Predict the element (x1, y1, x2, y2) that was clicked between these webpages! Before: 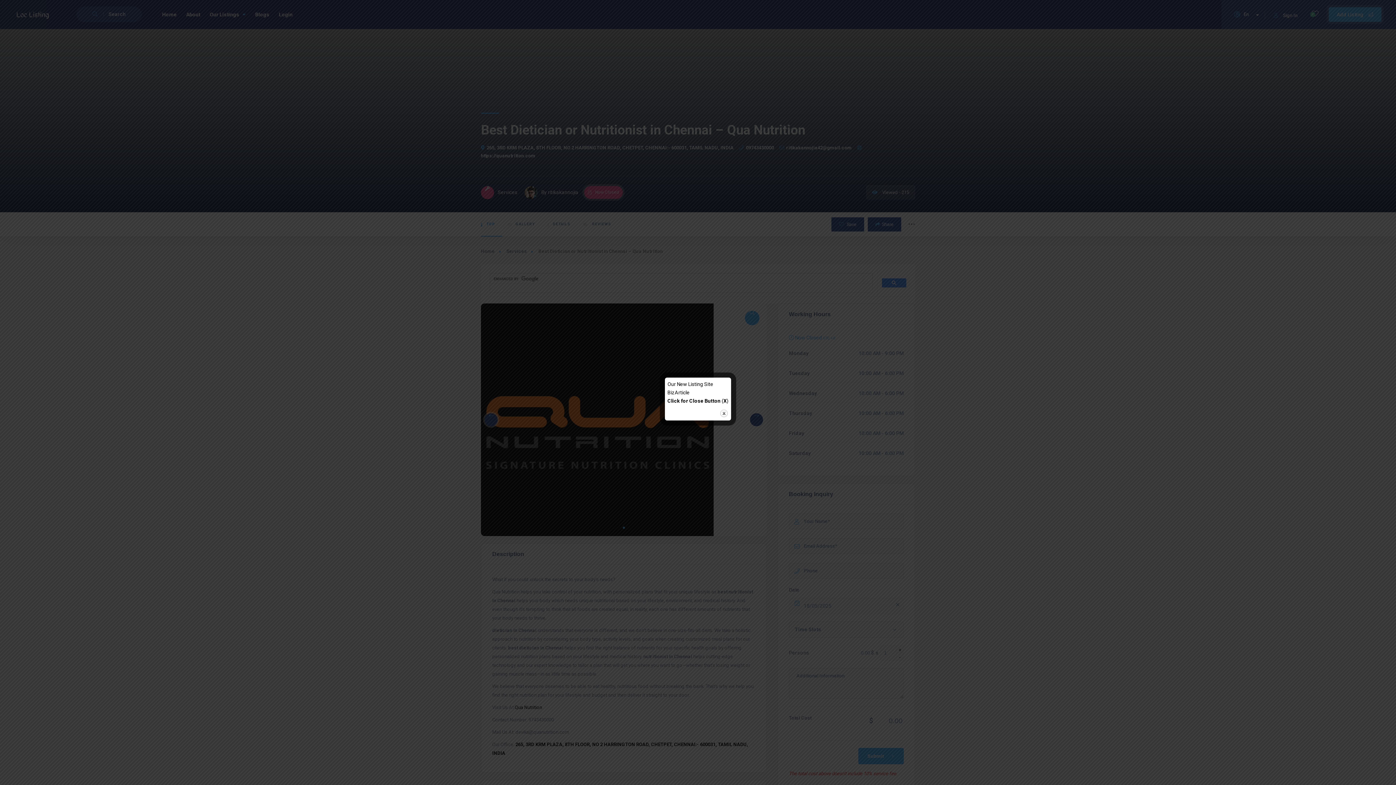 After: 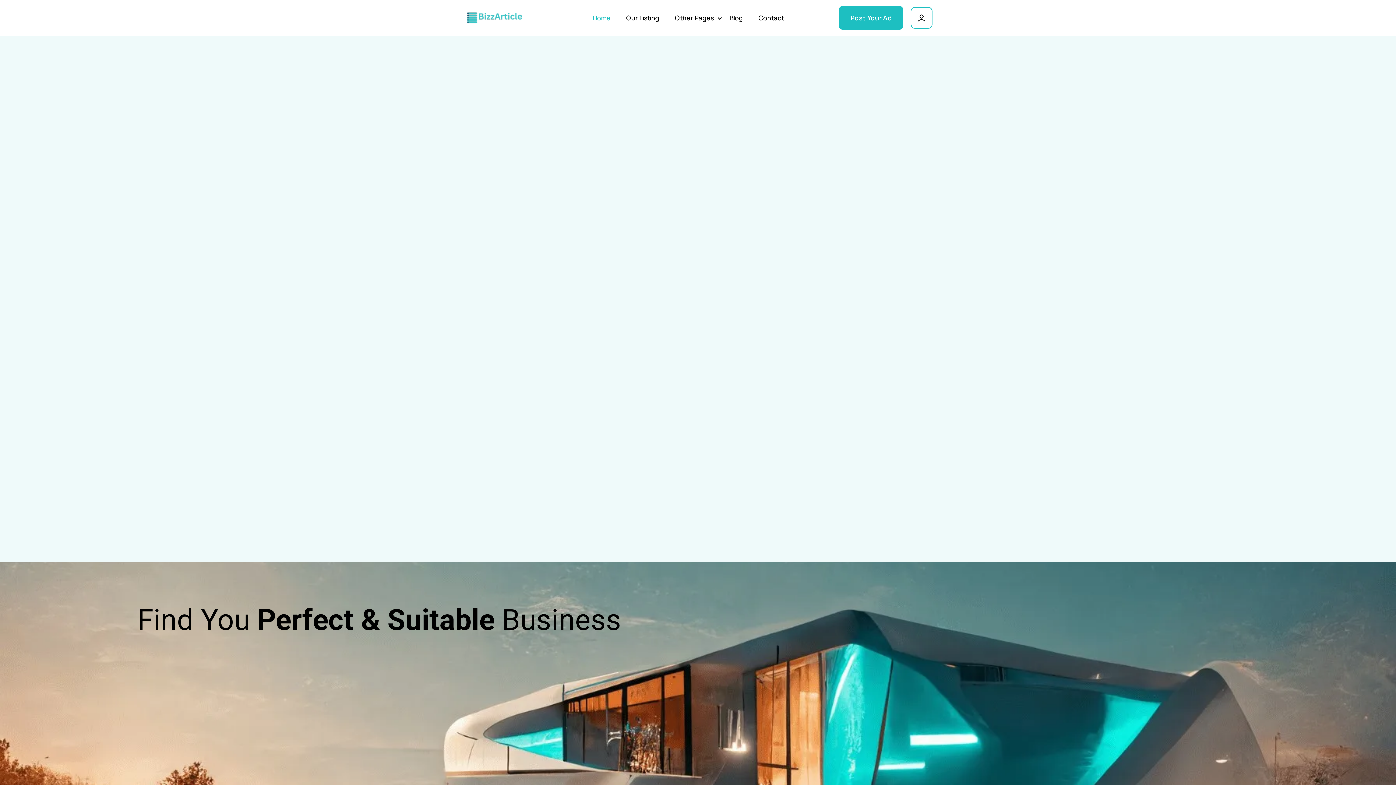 Action: bbox: (667, 389, 689, 395) label: BizArticle